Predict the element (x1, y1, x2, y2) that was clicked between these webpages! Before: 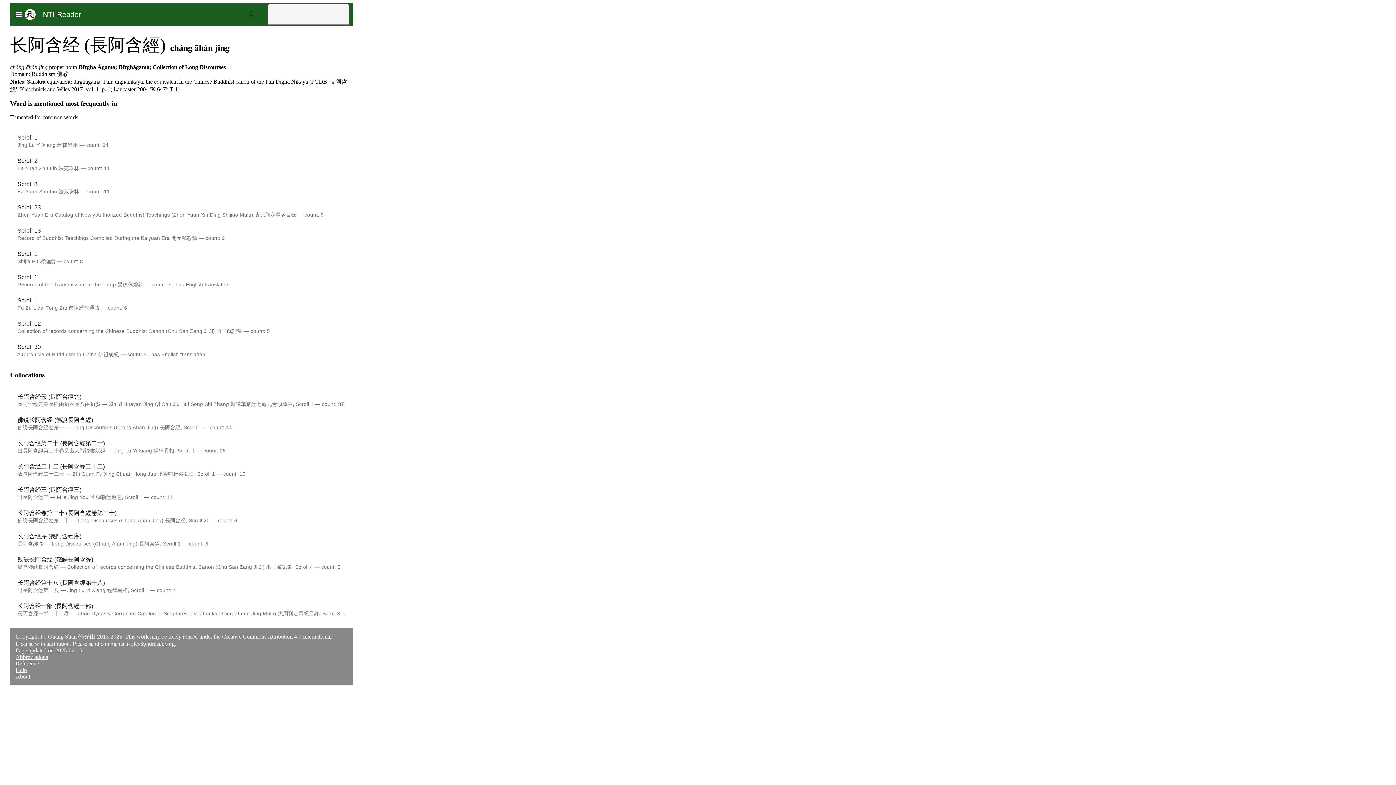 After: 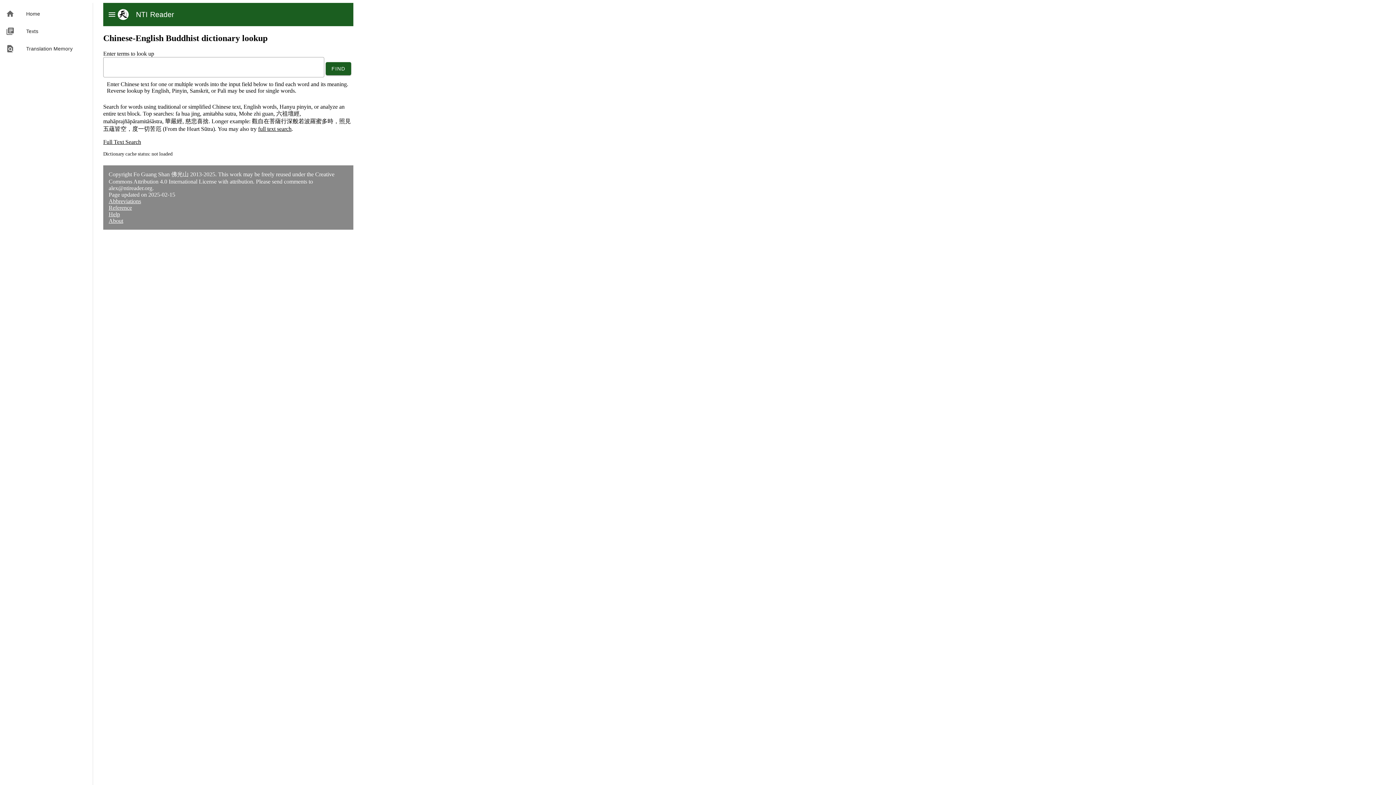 Action: bbox: (35, 8, 81, 20) label: NTI Reader